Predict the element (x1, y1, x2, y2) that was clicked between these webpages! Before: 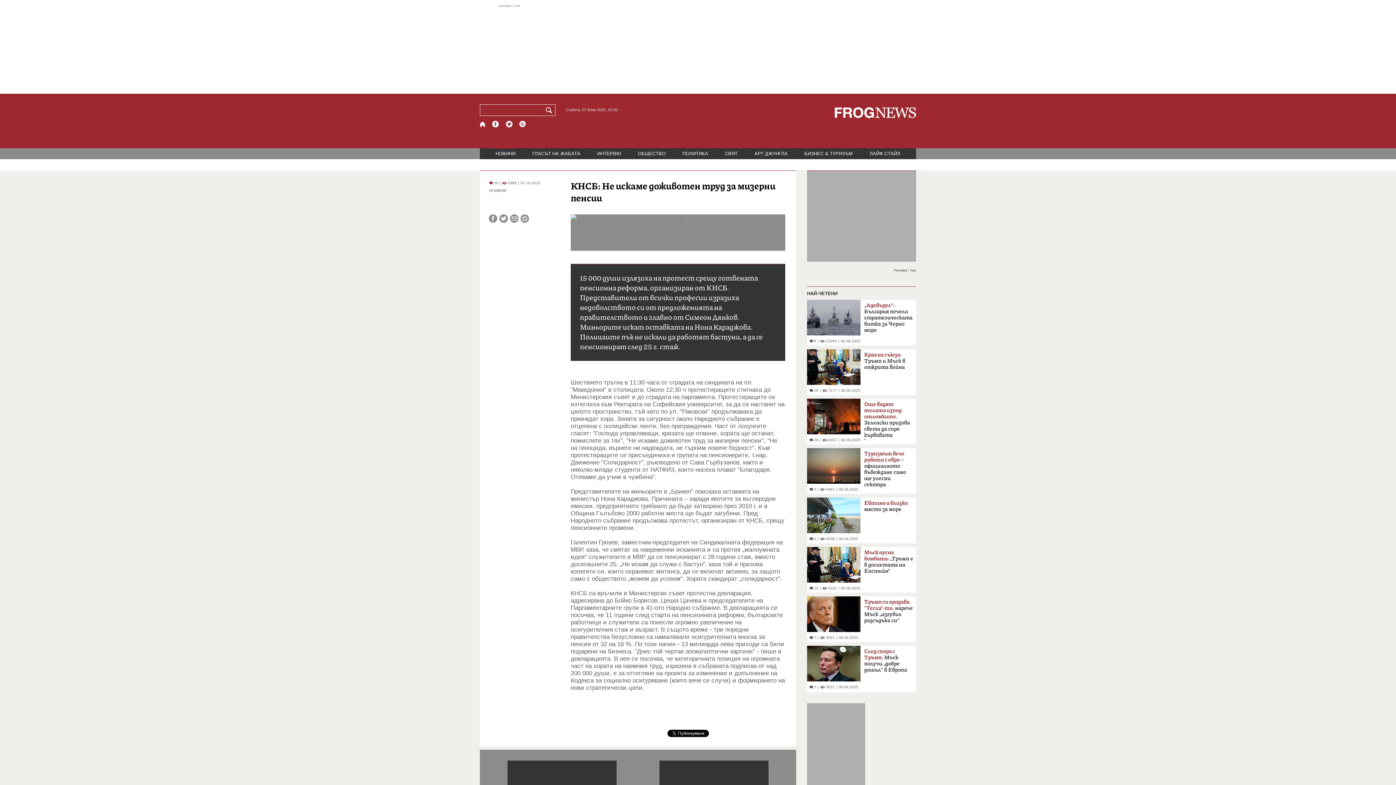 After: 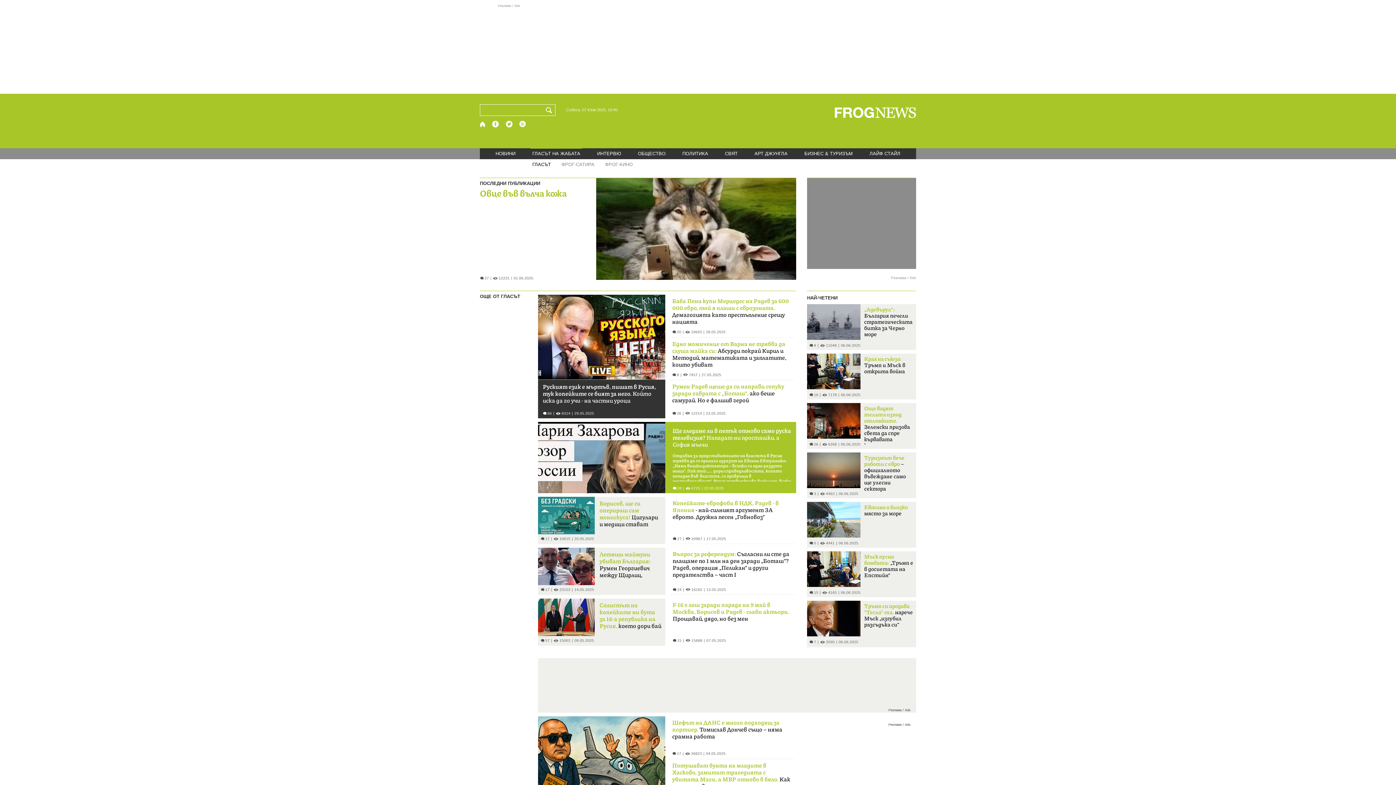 Action: label: ГЛАСЪТ НА ЖАБАТА bbox: (530, 148, 582, 159)